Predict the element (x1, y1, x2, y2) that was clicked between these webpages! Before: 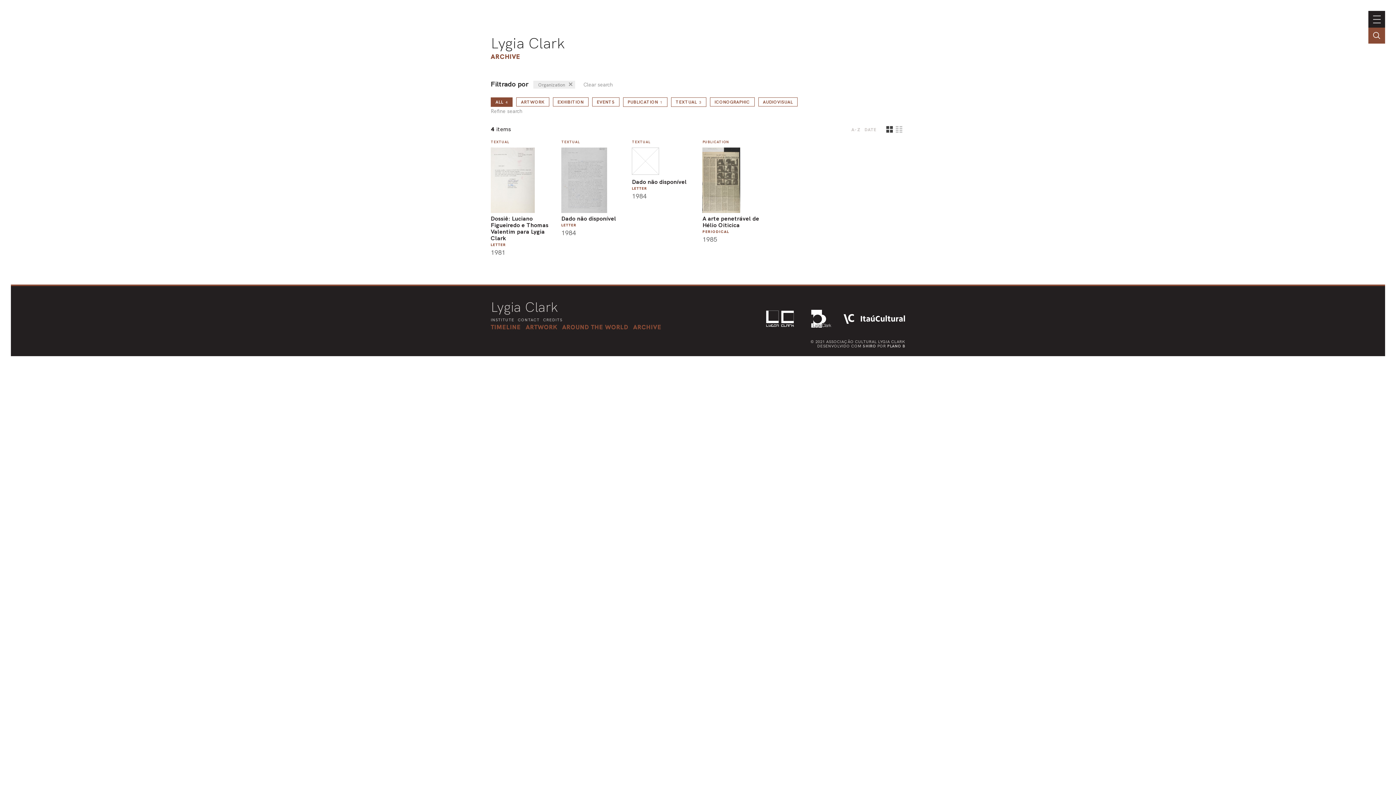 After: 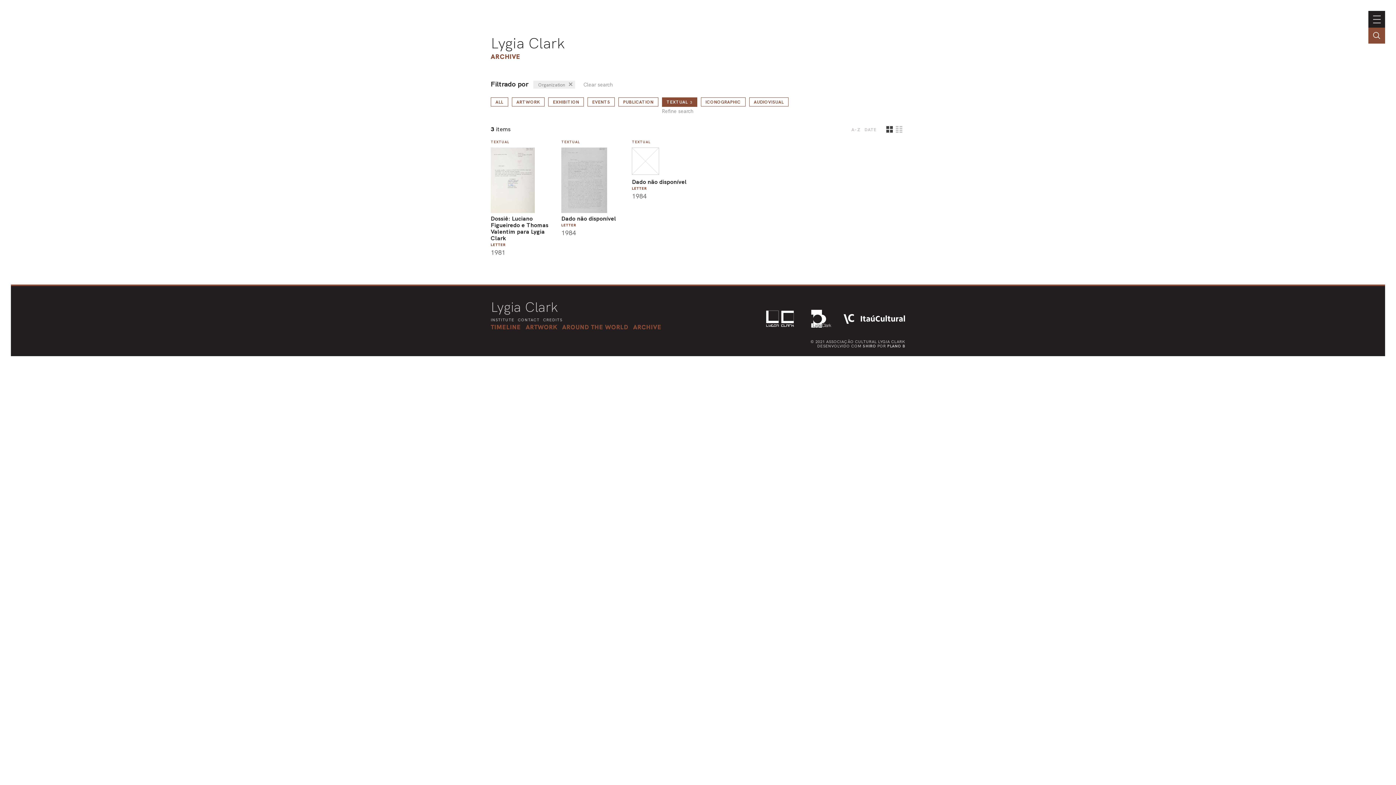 Action: label: TEXTUAL3 bbox: (671, 97, 706, 106)